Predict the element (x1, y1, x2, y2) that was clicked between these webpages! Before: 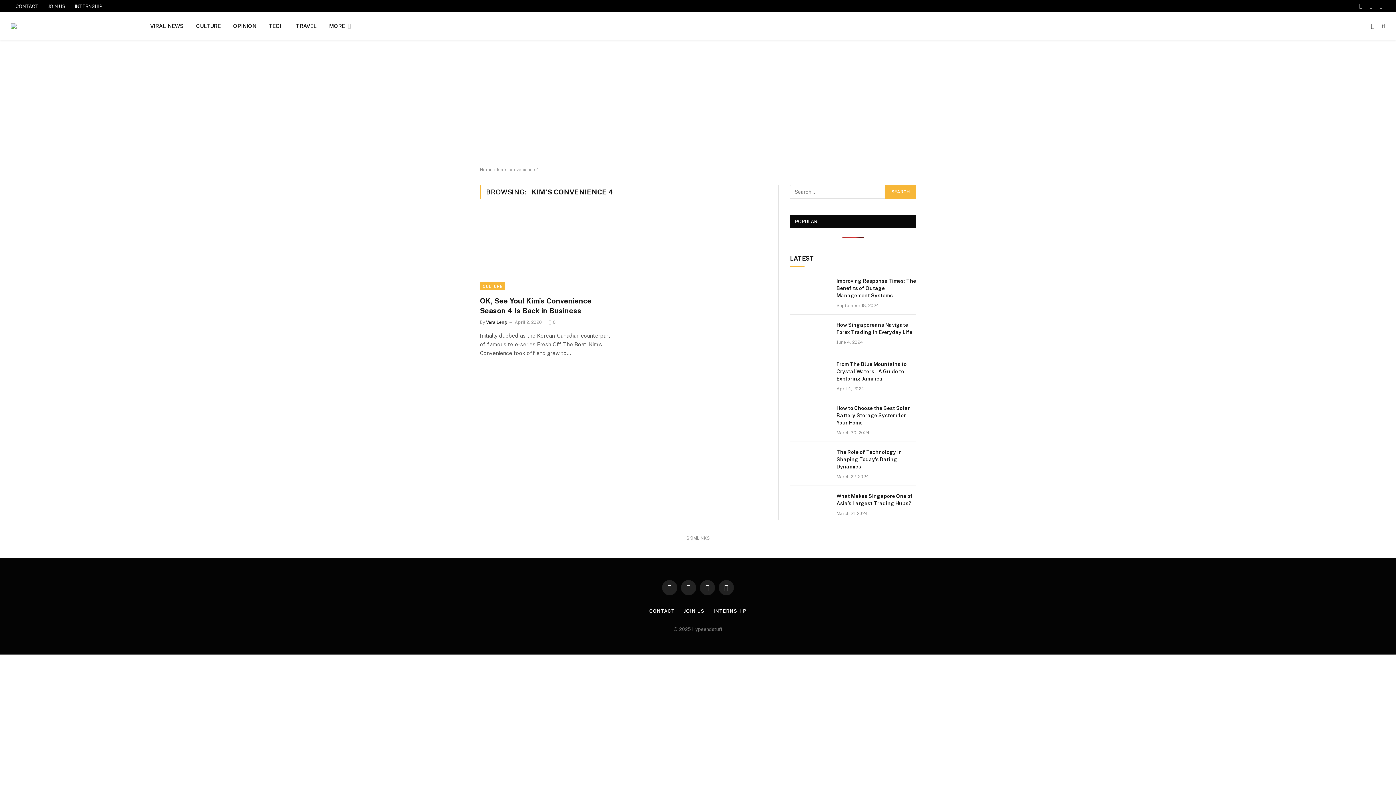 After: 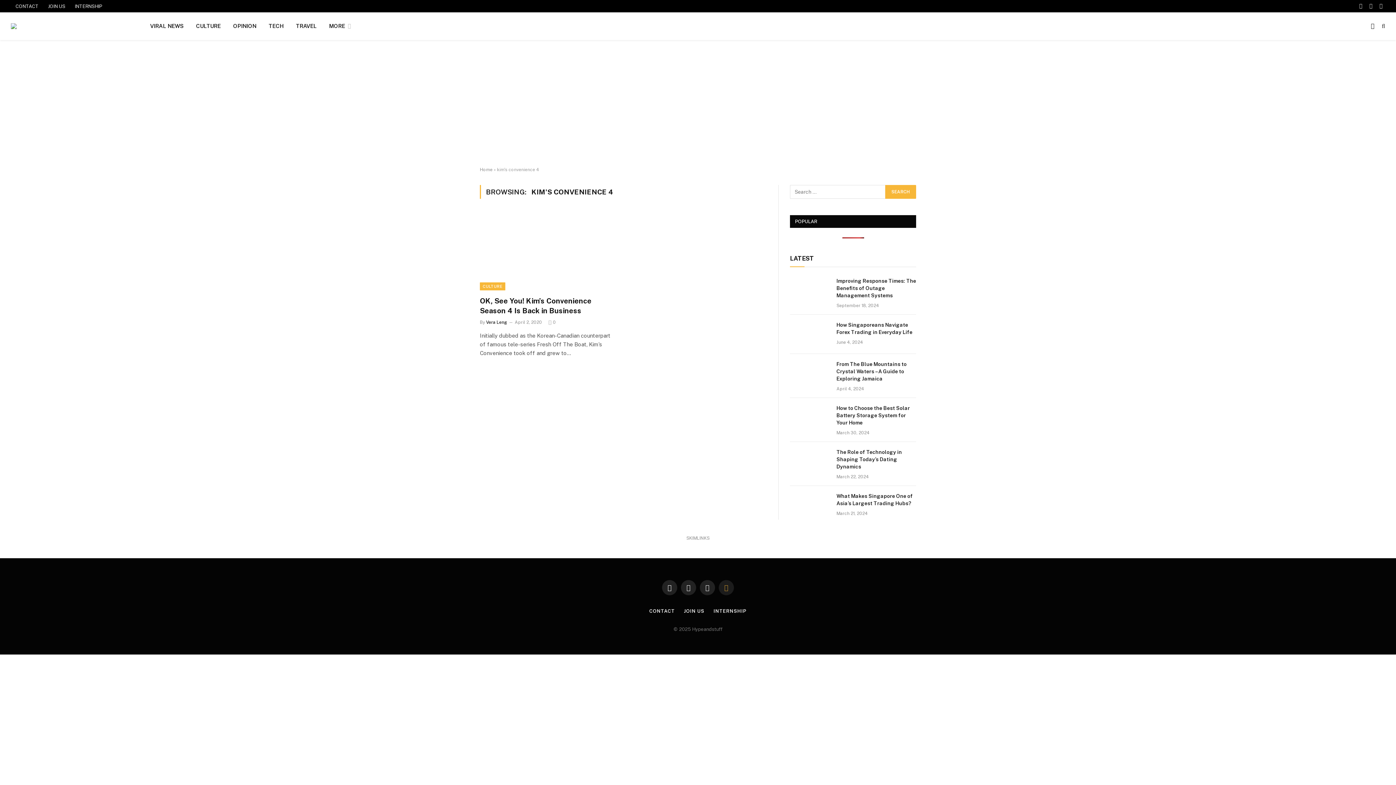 Action: label: Pinterest bbox: (718, 580, 734, 595)